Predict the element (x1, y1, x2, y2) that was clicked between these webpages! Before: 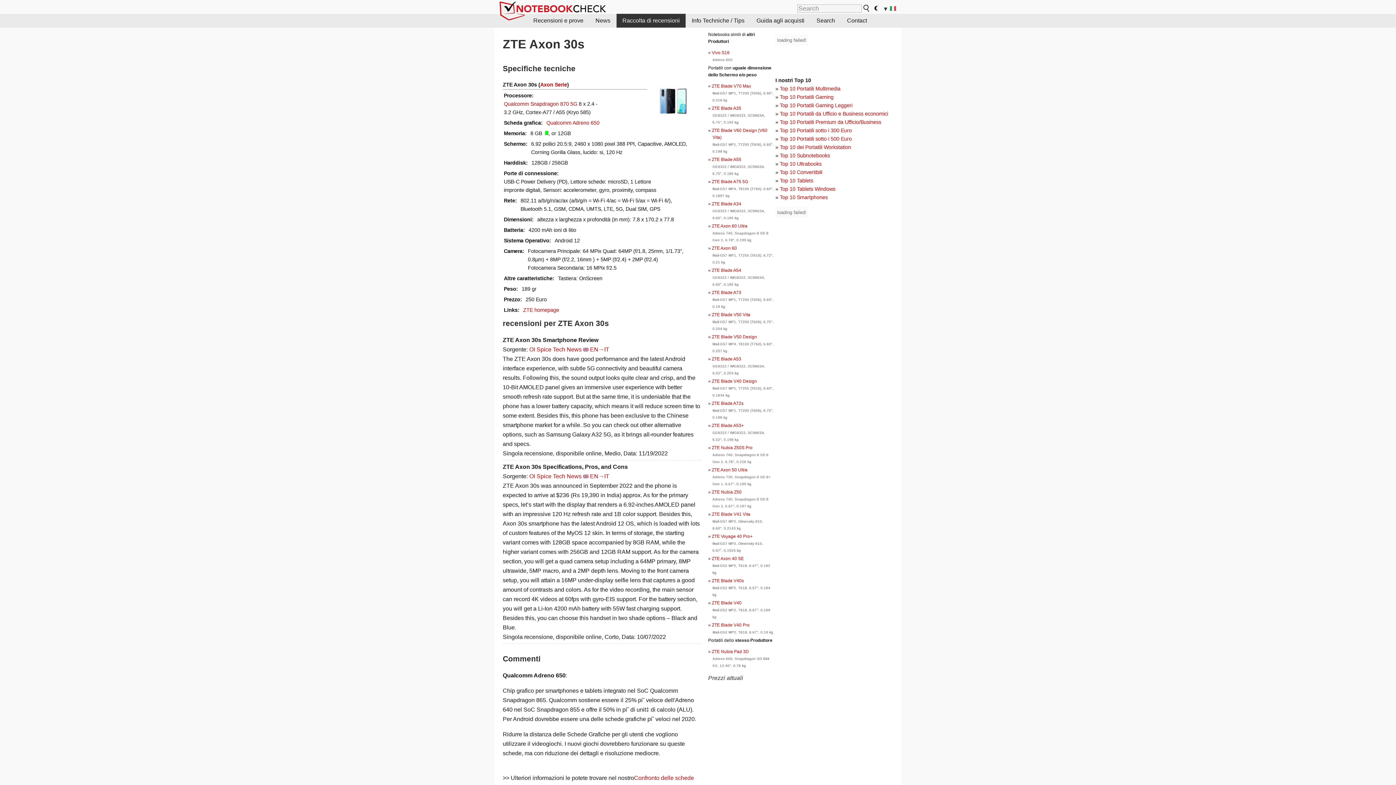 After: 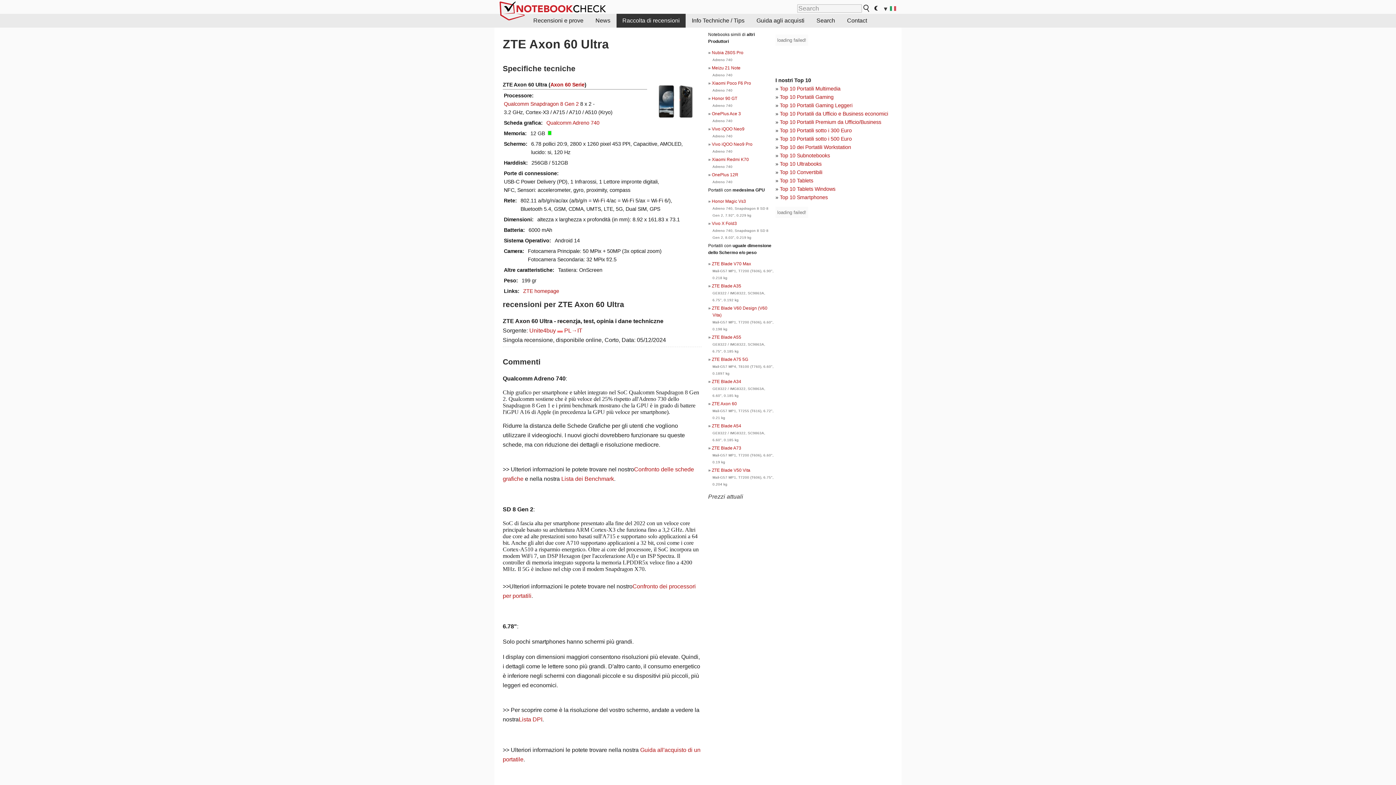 Action: bbox: (712, 223, 747, 228) label: ZTE Axon 60 Ultra